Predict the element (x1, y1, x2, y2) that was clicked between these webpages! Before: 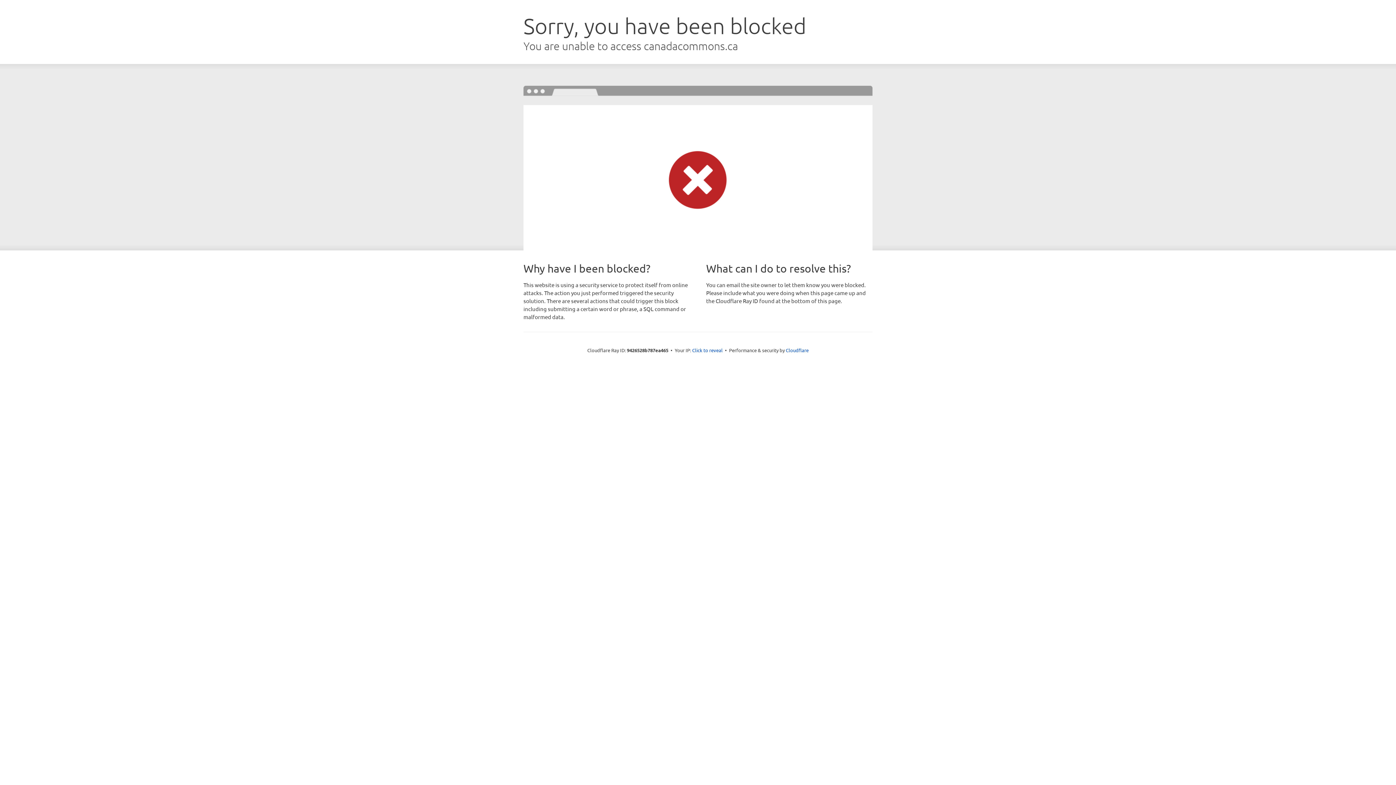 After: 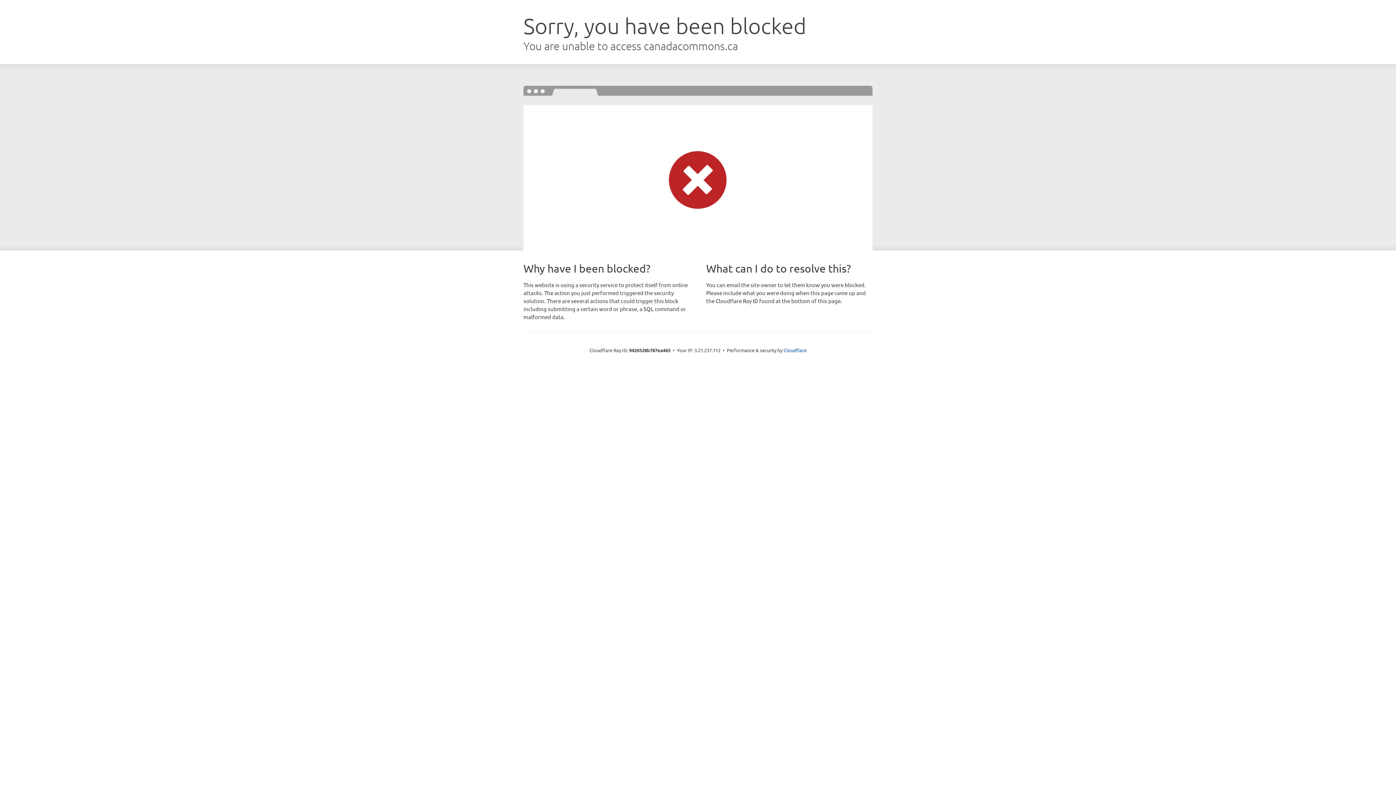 Action: label: Click to reveal bbox: (692, 346, 722, 353)